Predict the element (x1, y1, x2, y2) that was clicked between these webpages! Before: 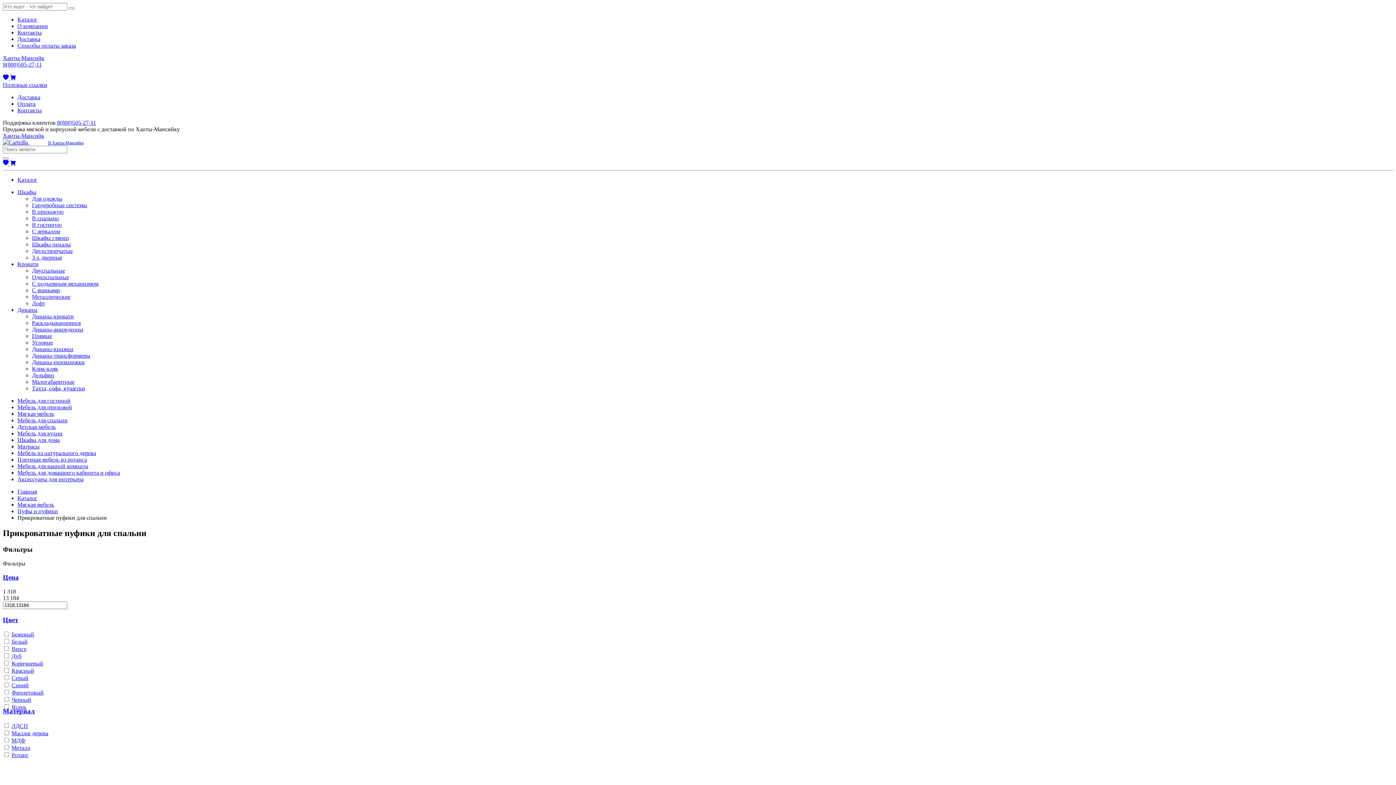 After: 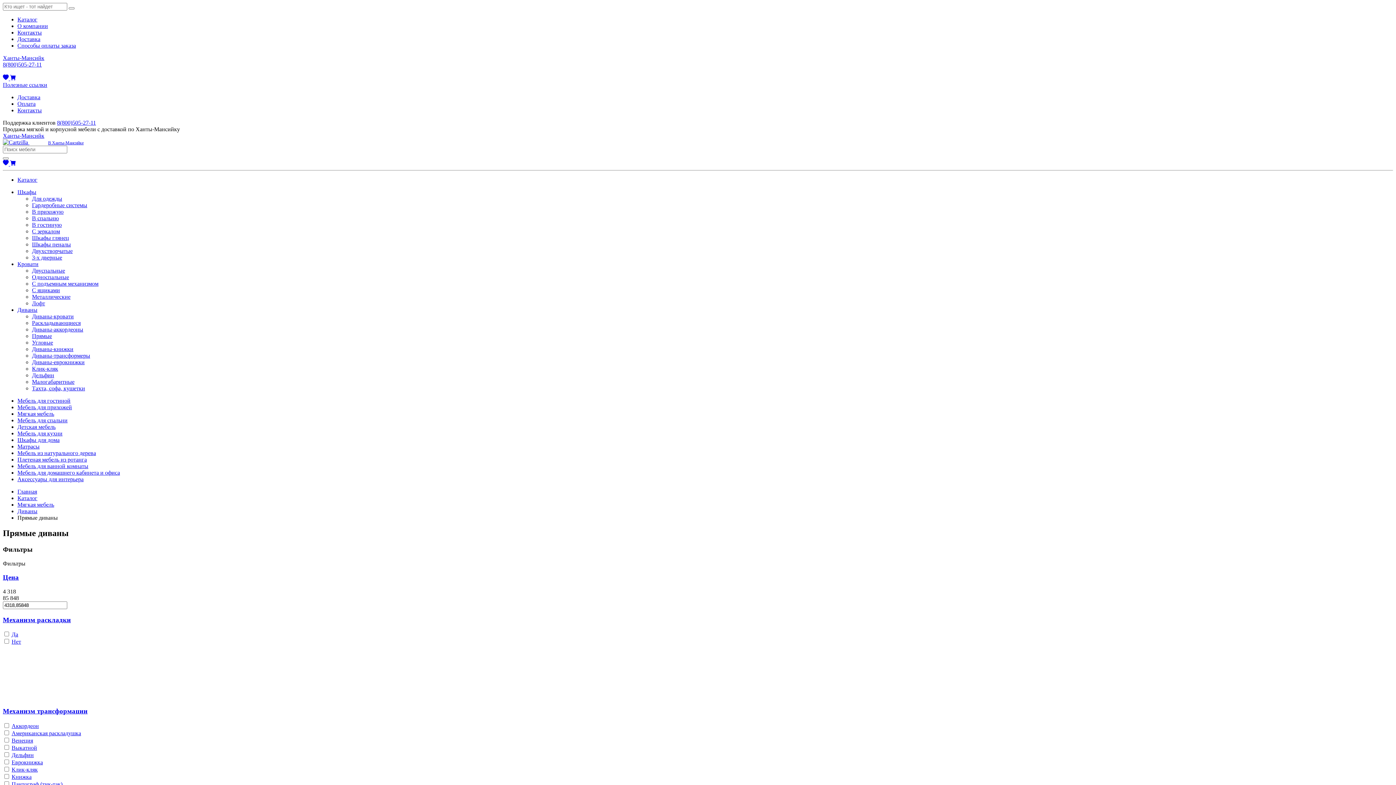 Action: label: Прямые bbox: (32, 333, 52, 339)